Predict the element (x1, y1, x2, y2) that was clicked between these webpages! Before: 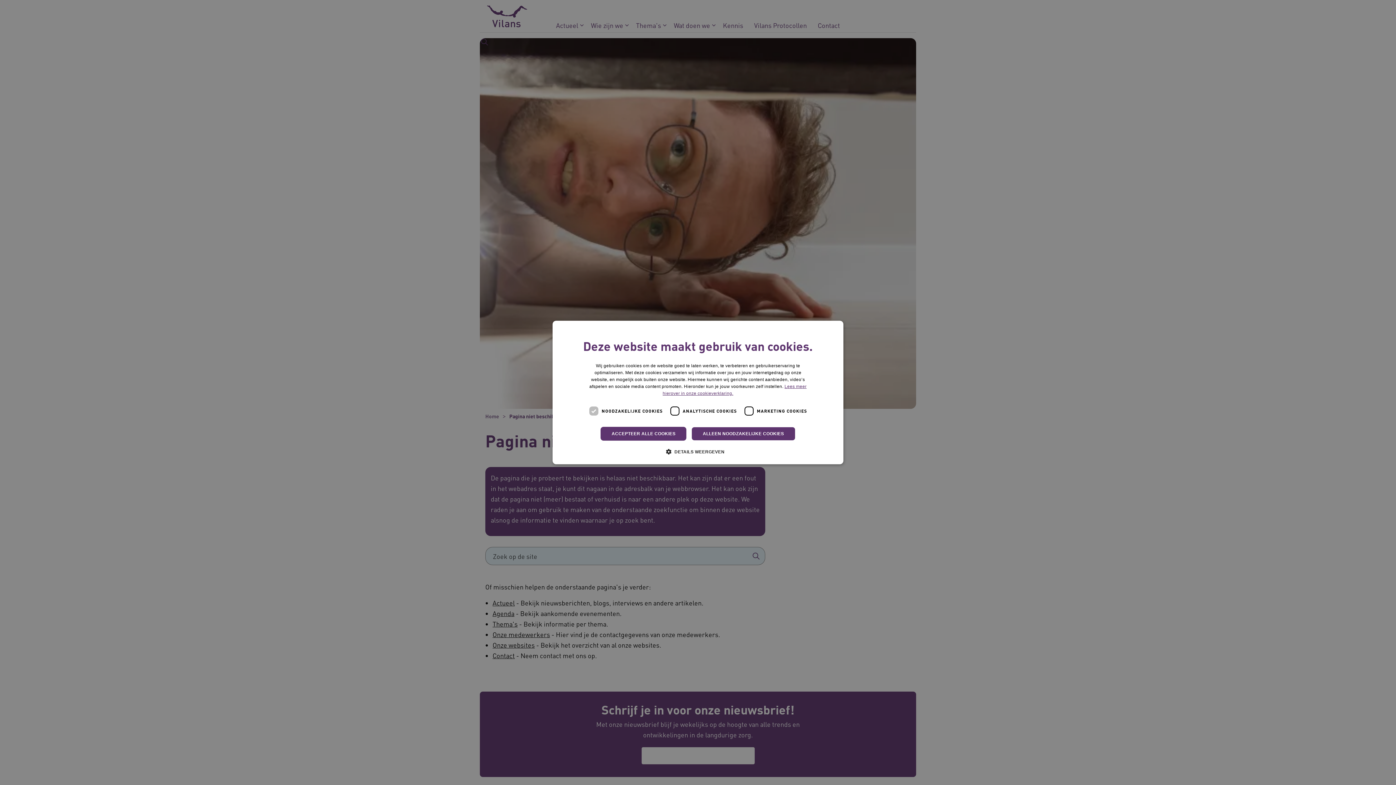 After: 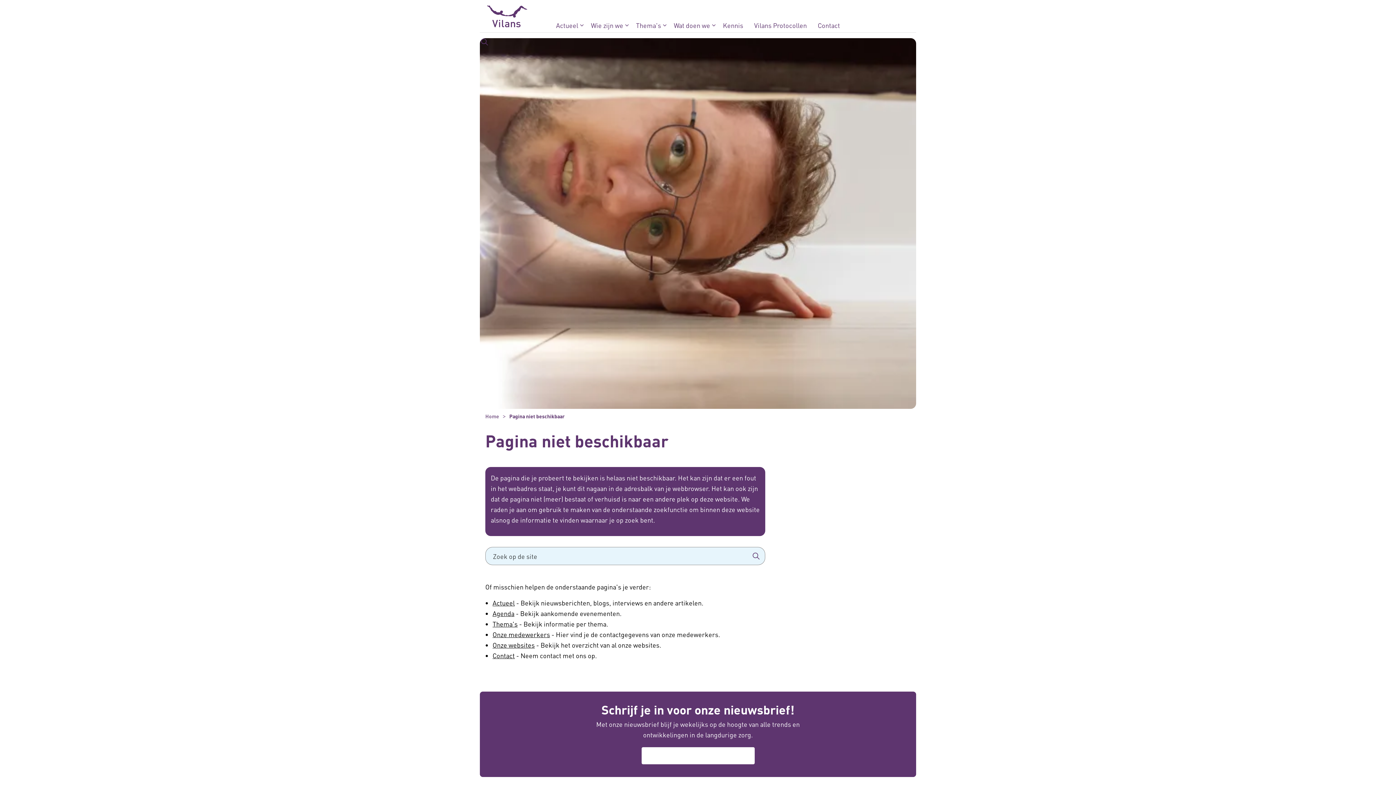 Action: label: ACCEPTEER ALLE COOKIES bbox: (600, 427, 686, 440)